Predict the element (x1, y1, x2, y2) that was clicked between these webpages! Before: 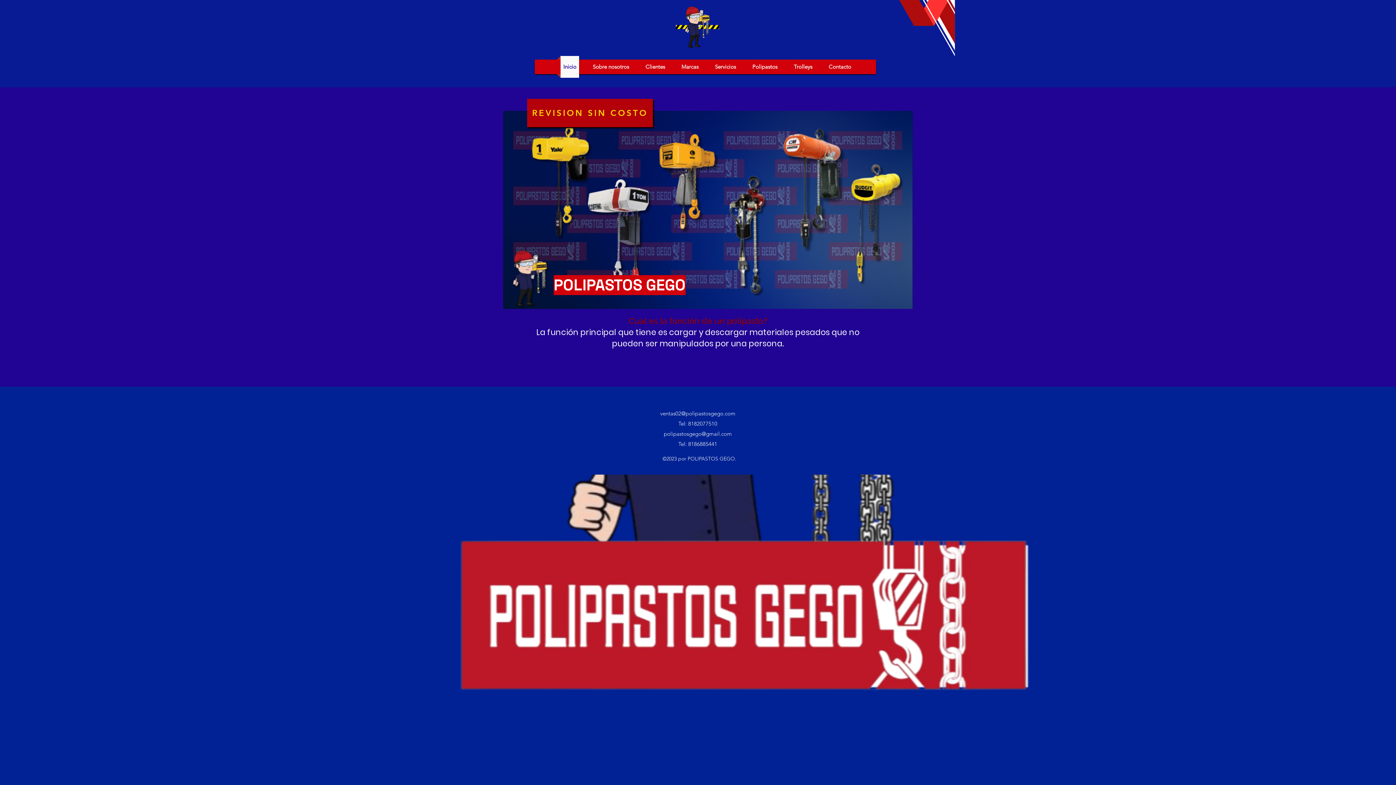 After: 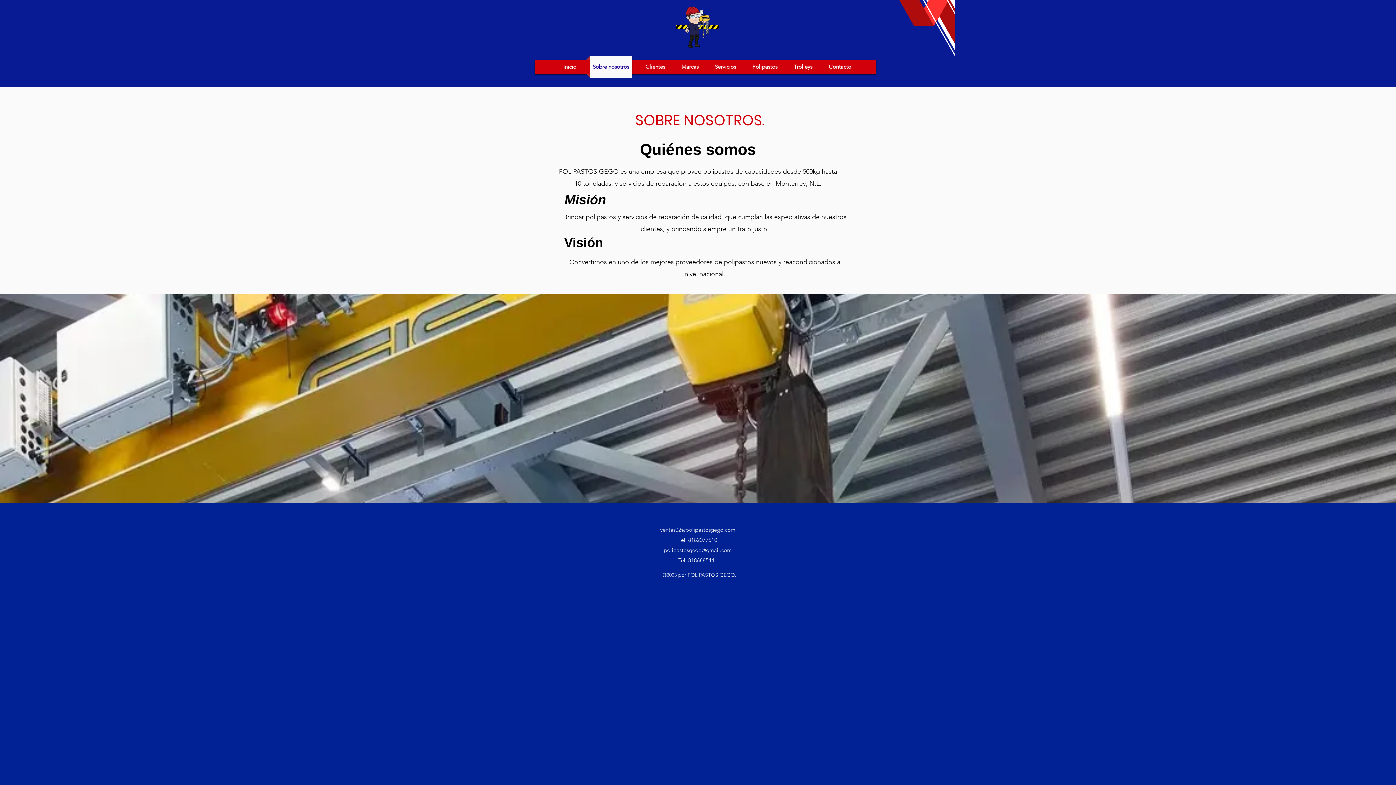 Action: bbox: (586, 56, 635, 77) label: Sobre nosotros